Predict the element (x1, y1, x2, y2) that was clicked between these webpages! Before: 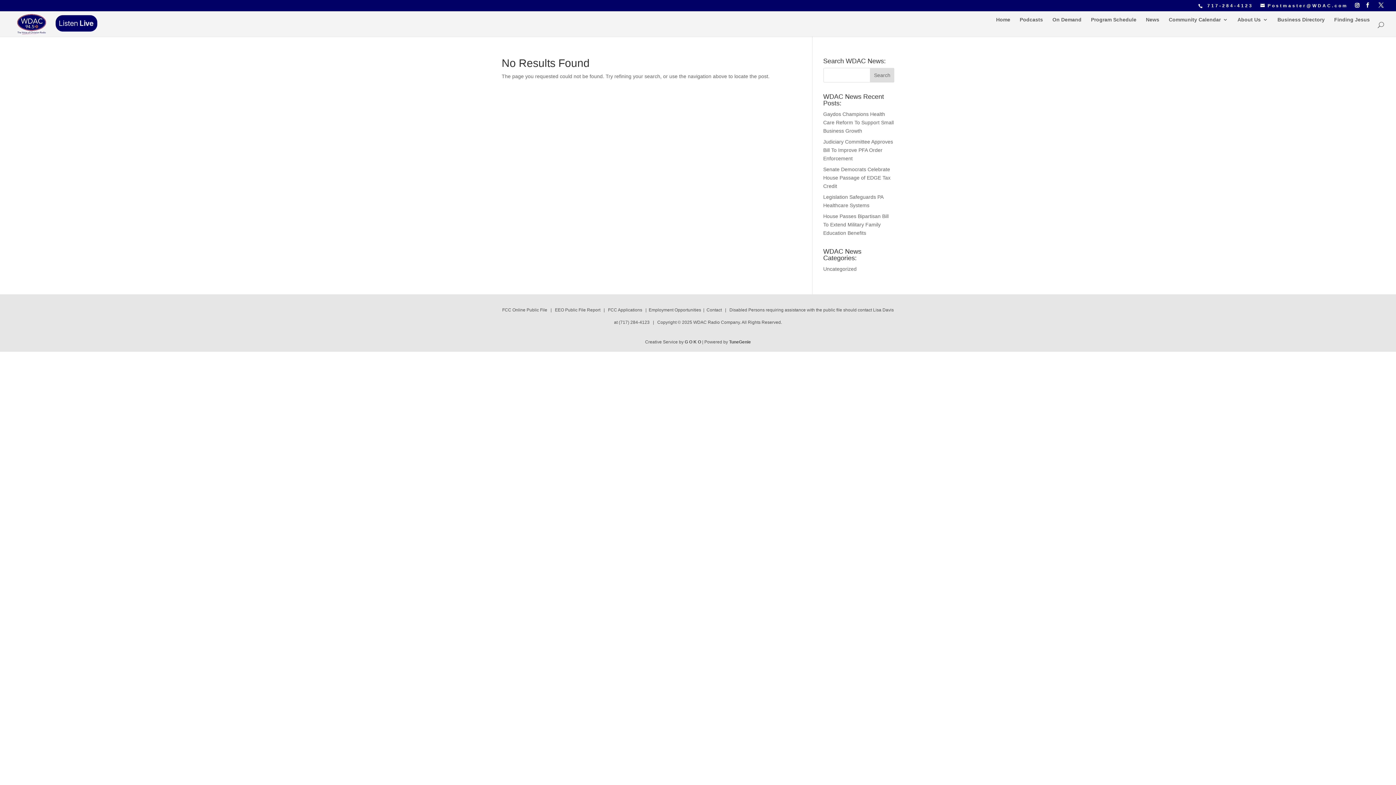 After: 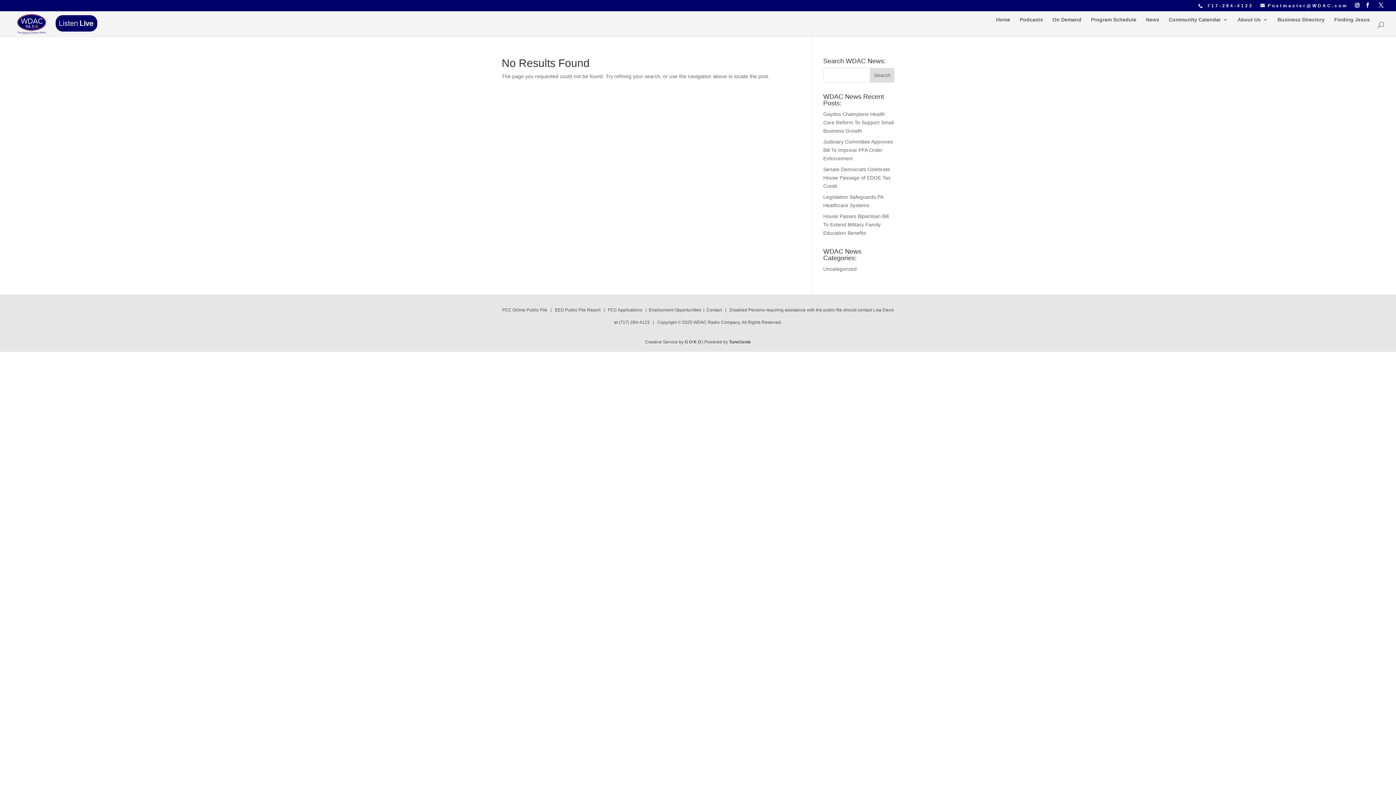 Action: bbox: (54, 29, 98, 35)